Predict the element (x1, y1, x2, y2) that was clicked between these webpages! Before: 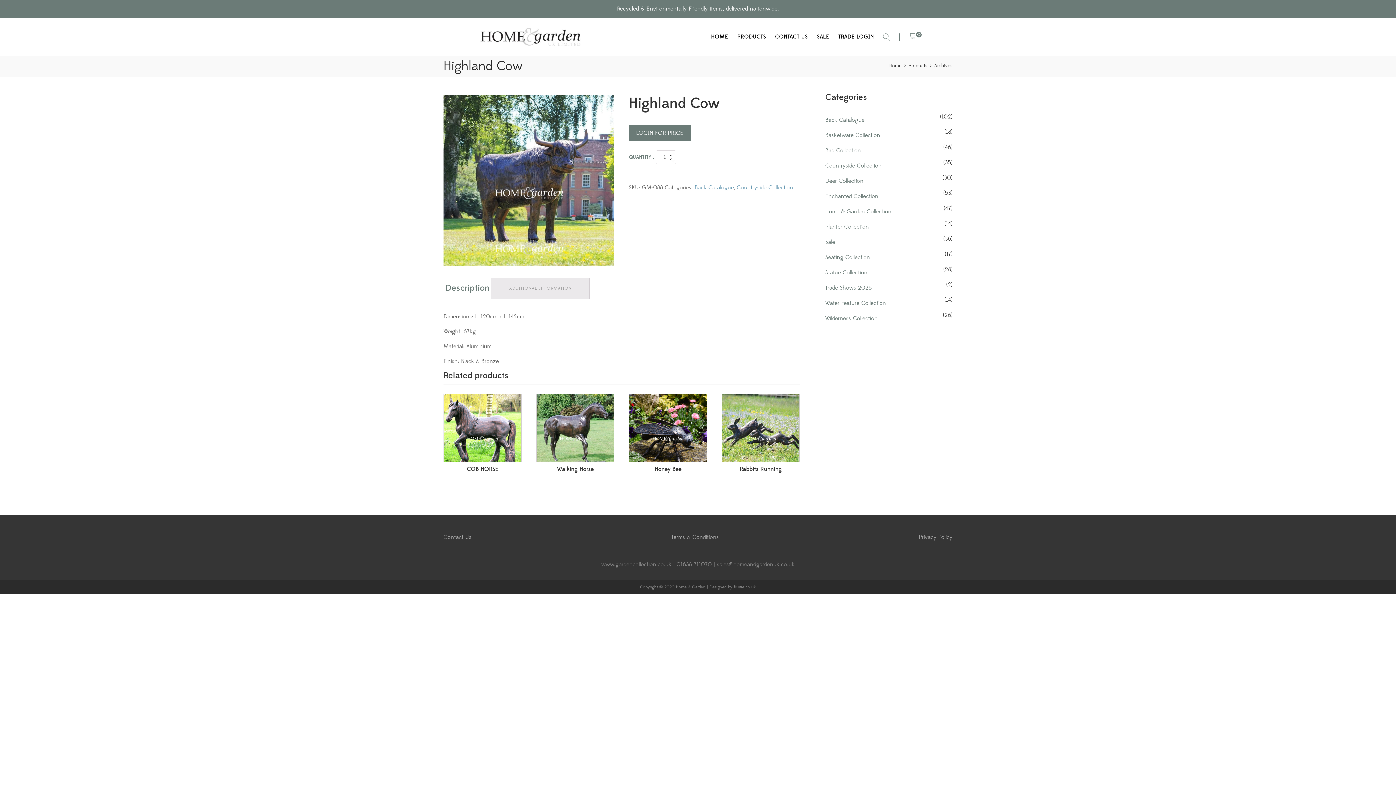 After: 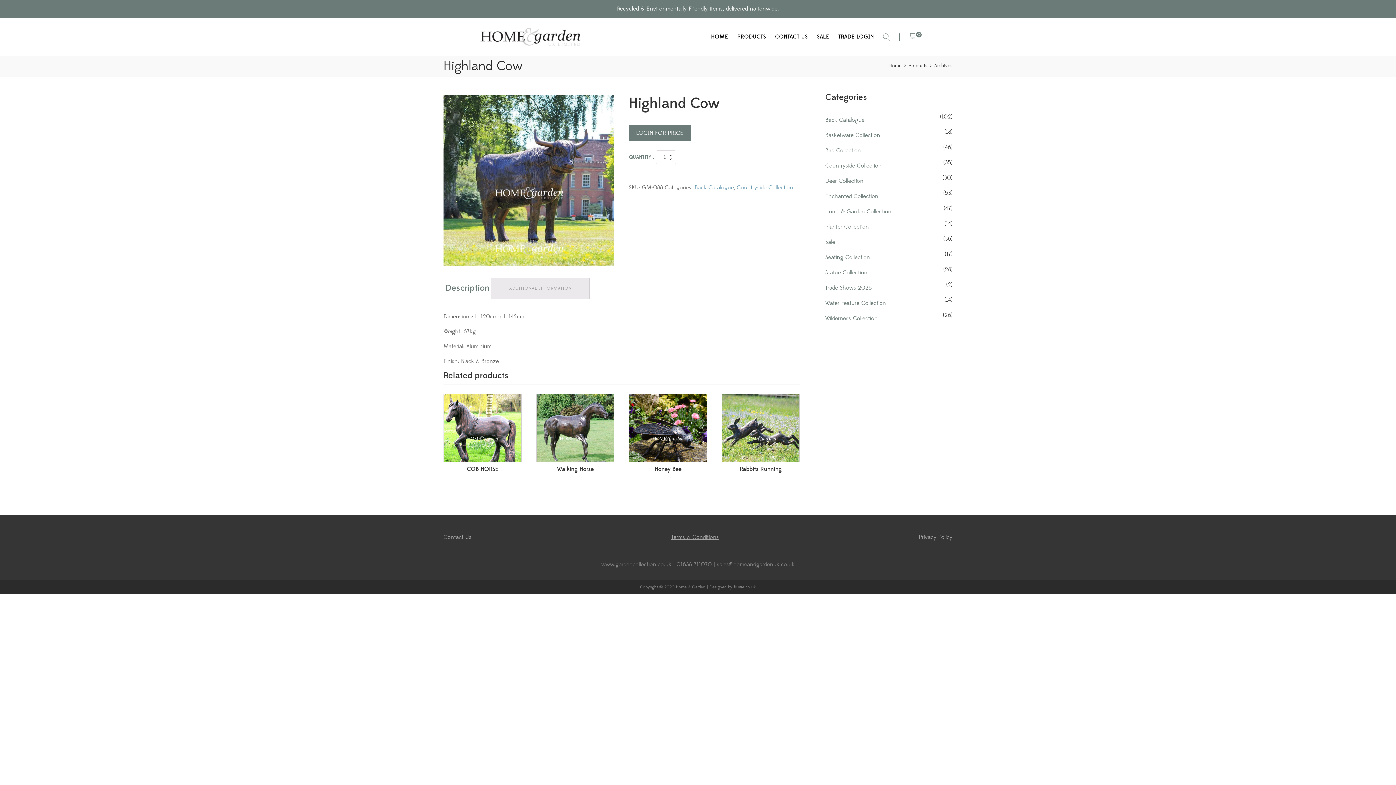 Action: label: Terms & Conditions bbox: (671, 533, 719, 542)